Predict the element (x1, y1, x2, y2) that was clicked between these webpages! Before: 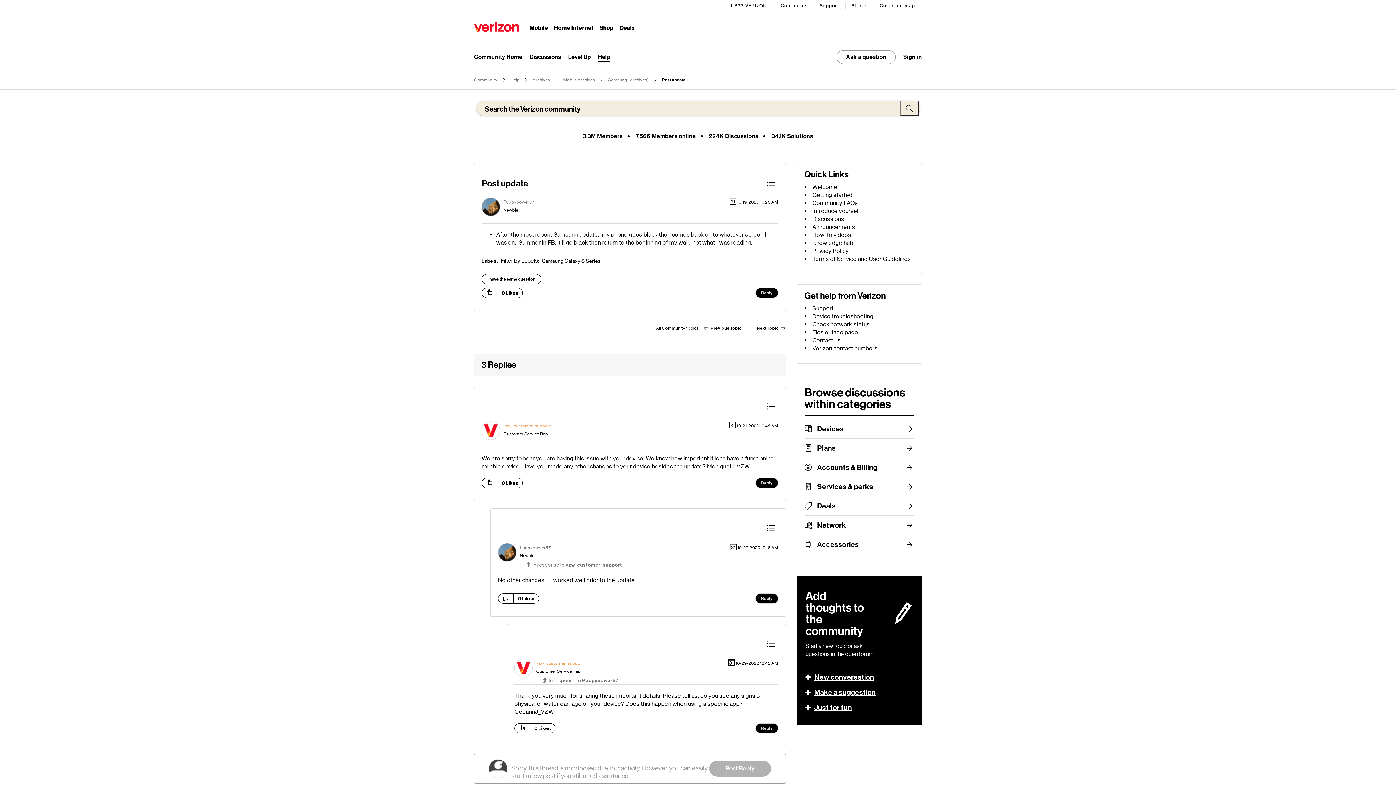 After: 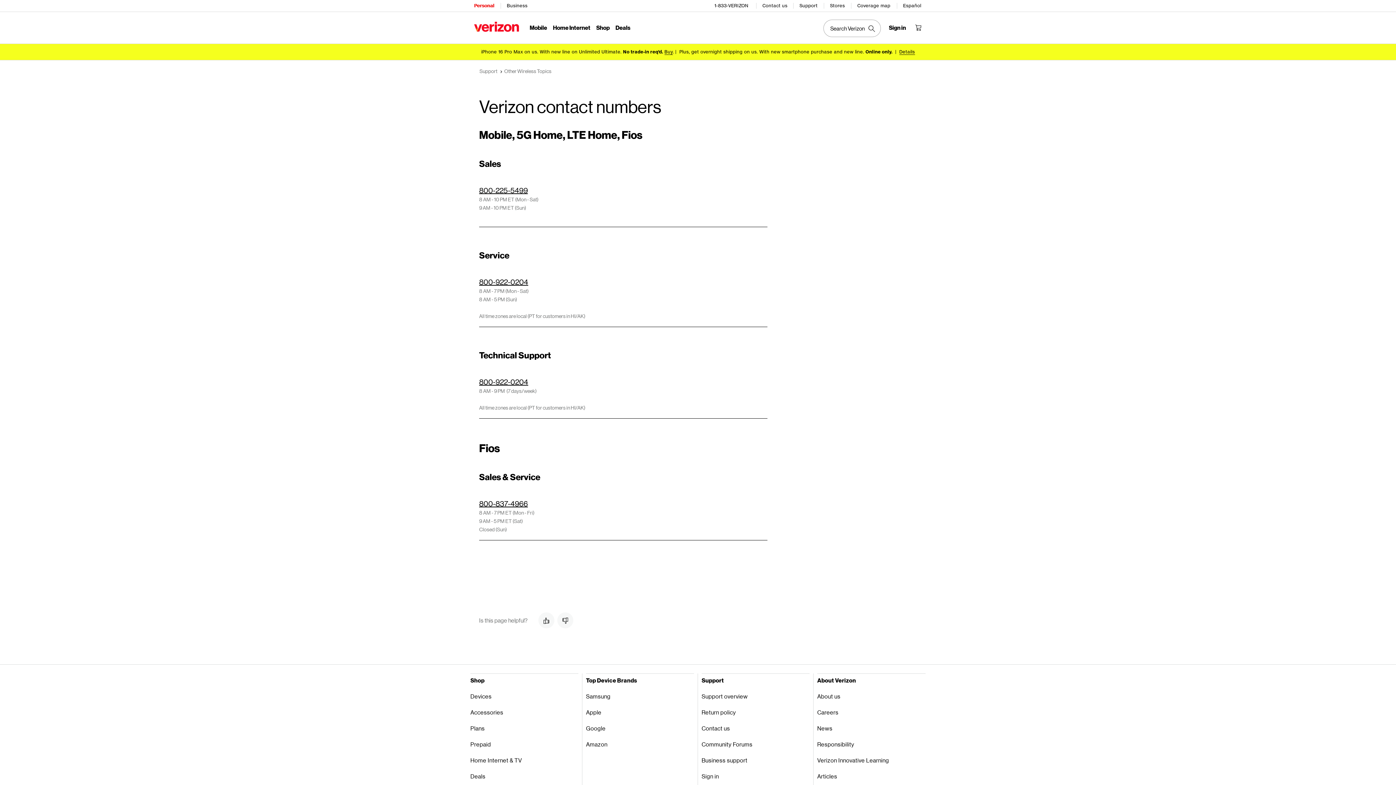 Action: bbox: (812, 345, 877, 352) label: Verizon contact numbers